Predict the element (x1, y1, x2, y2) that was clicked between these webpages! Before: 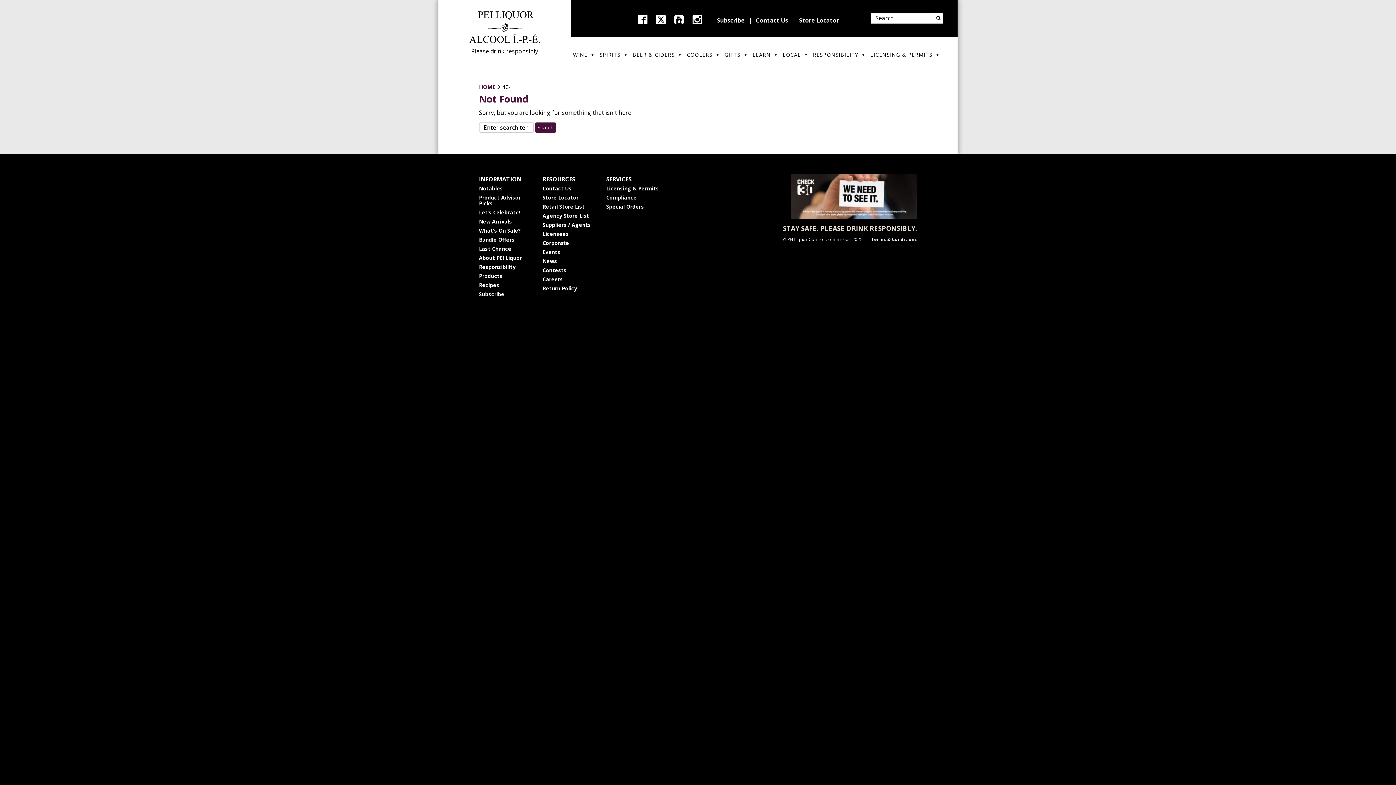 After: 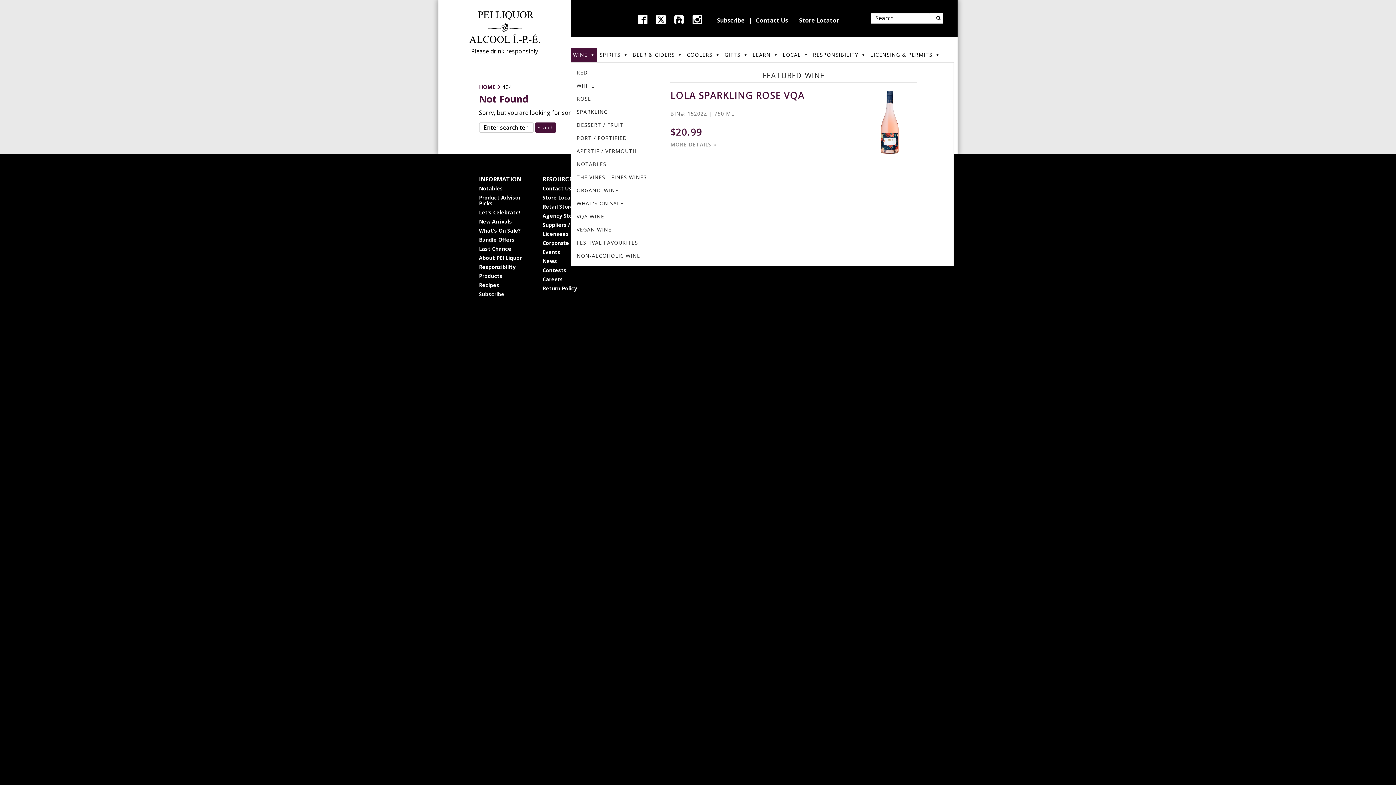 Action: bbox: (570, 47, 597, 62) label: WINE